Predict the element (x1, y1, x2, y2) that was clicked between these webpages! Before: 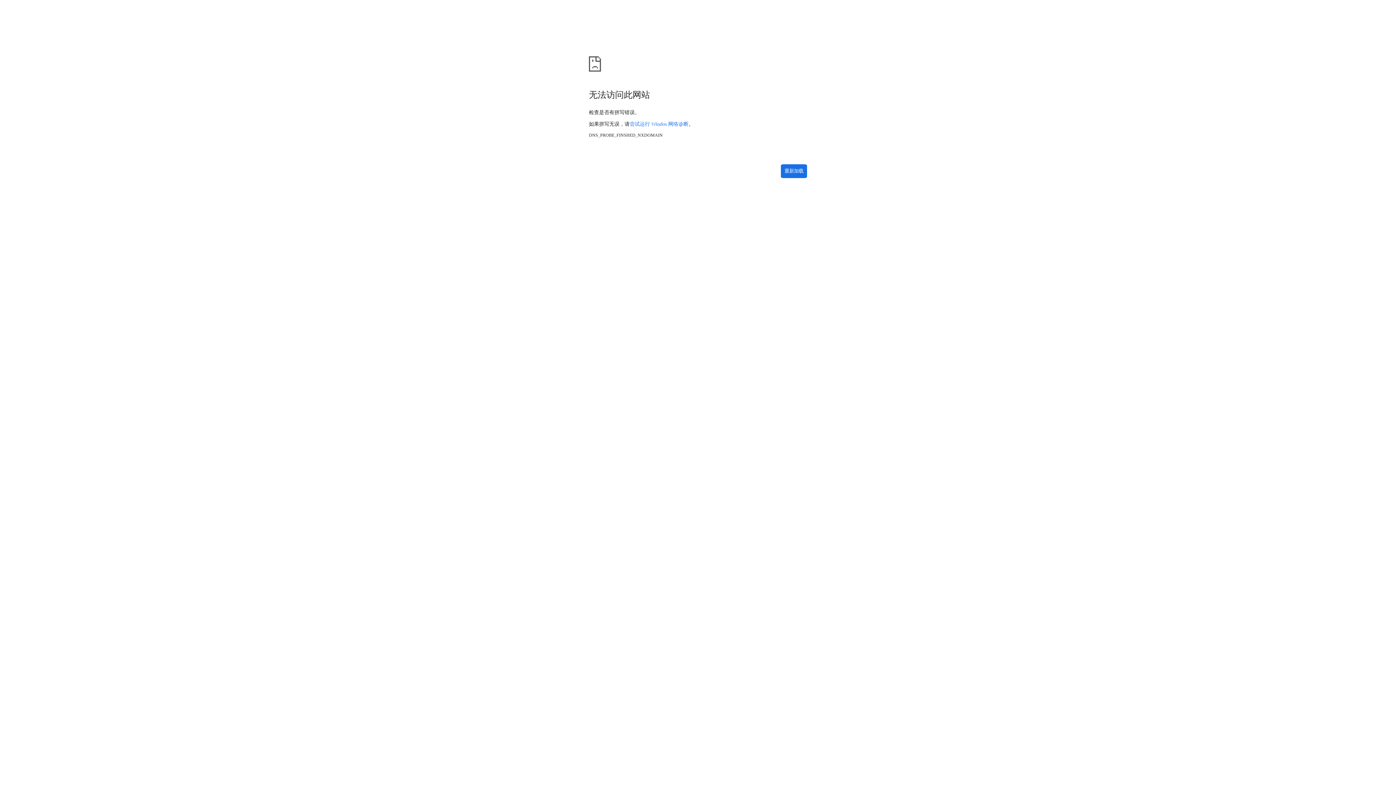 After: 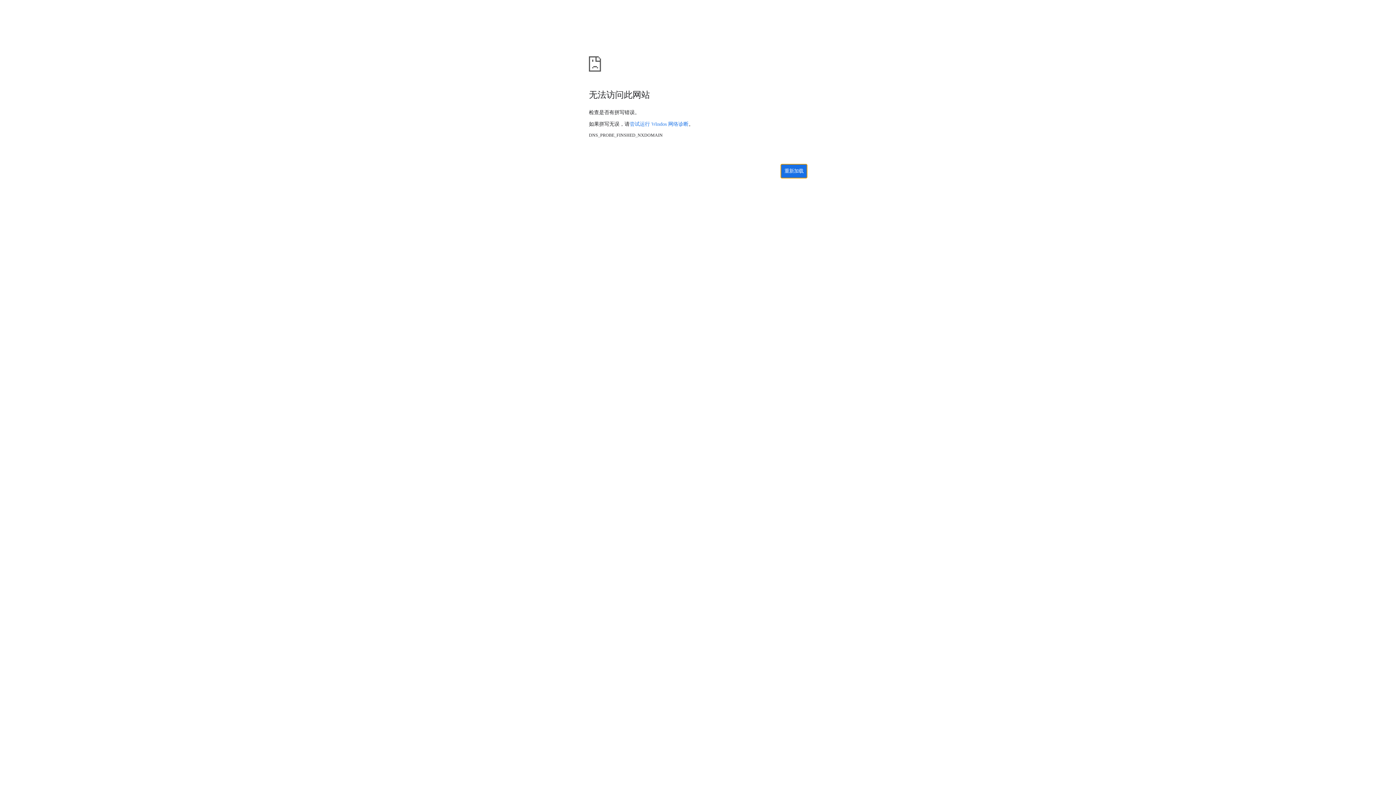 Action: bbox: (781, 164, 807, 178) label: 重新加载